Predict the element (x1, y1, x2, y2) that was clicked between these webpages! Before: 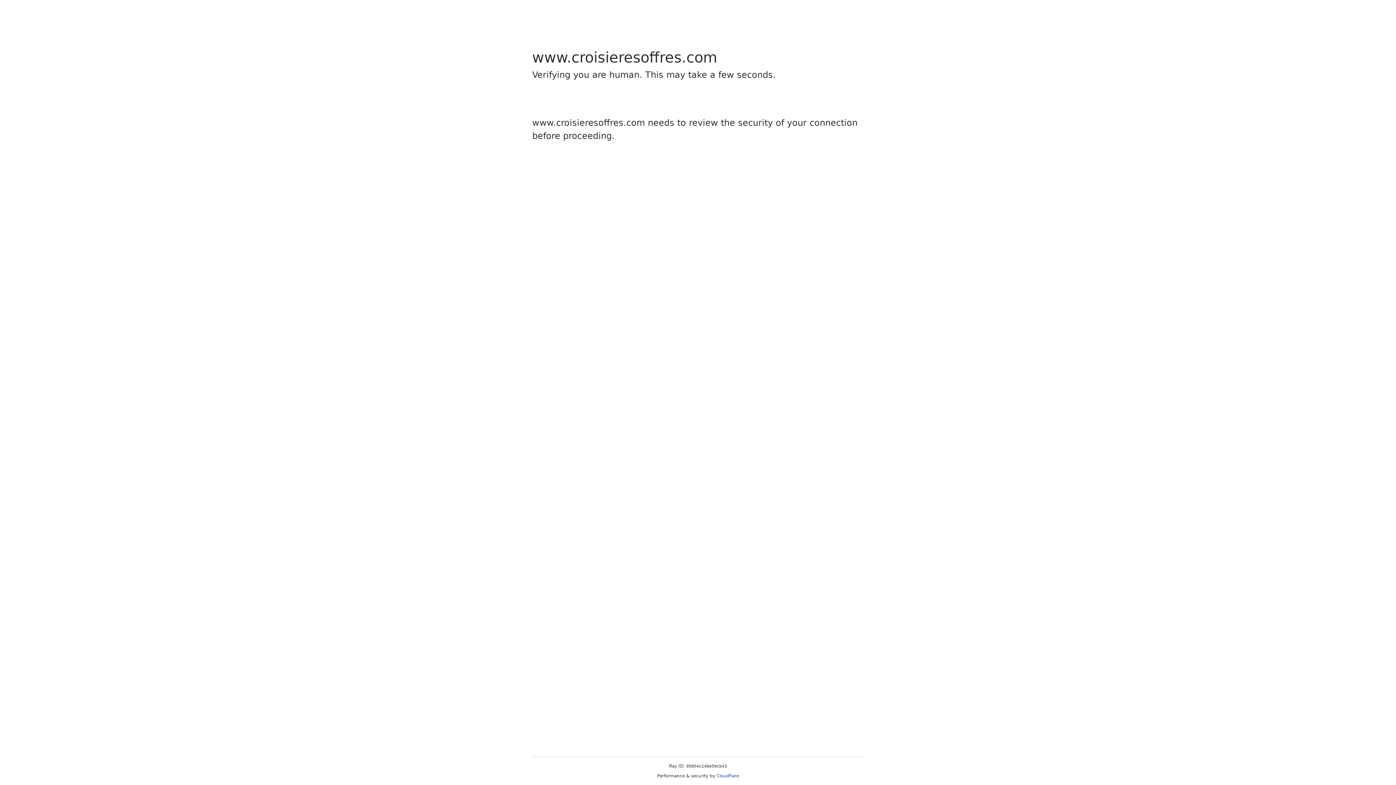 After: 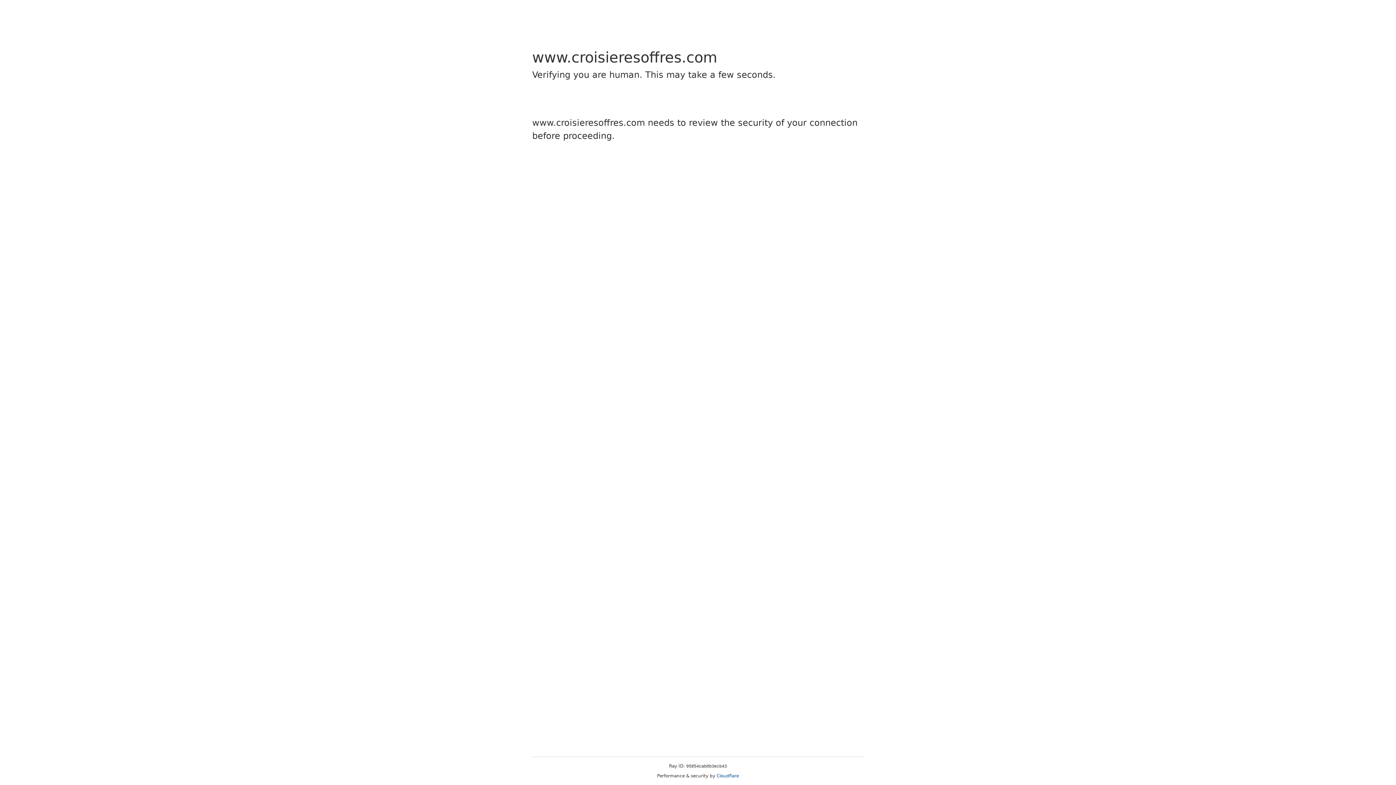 Action: bbox: (716, 773, 739, 778) label: Cloudflare